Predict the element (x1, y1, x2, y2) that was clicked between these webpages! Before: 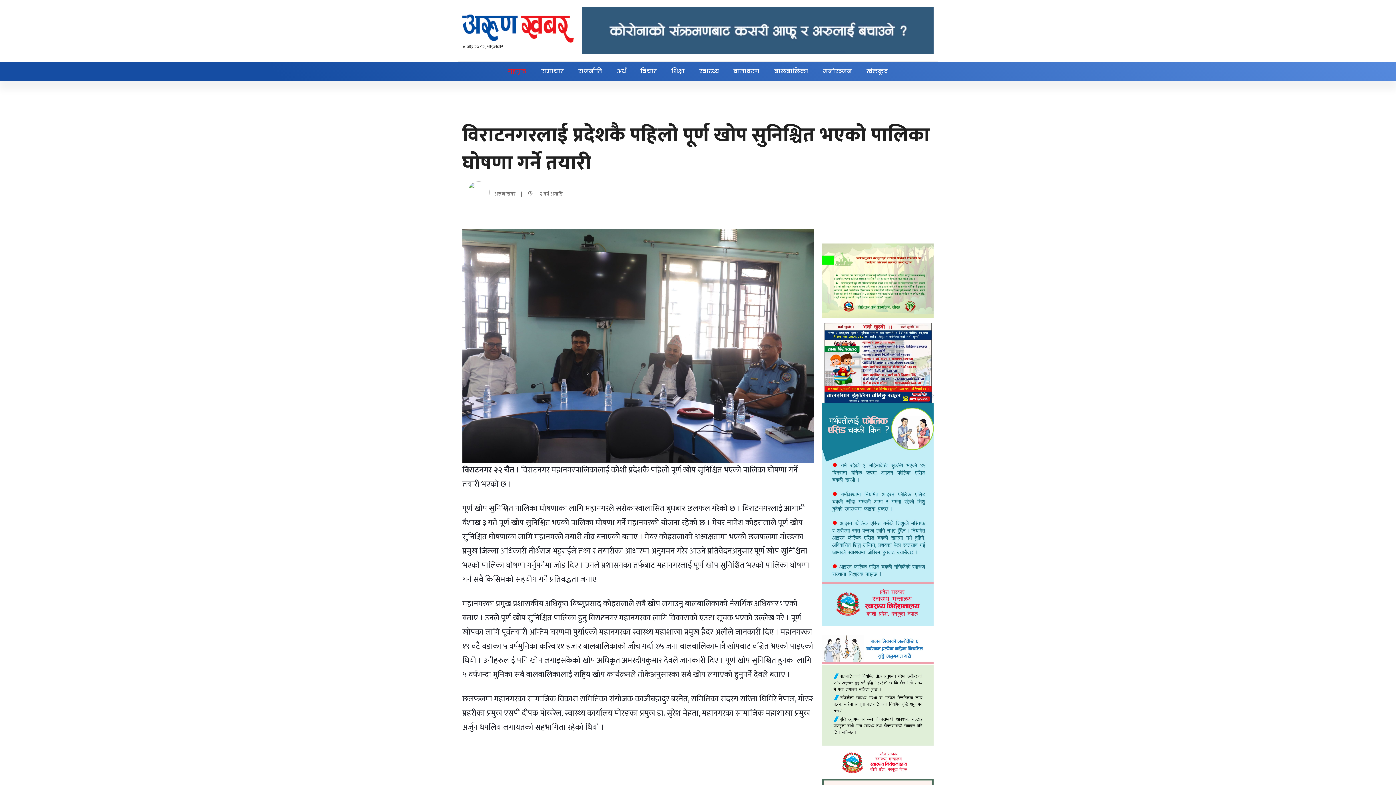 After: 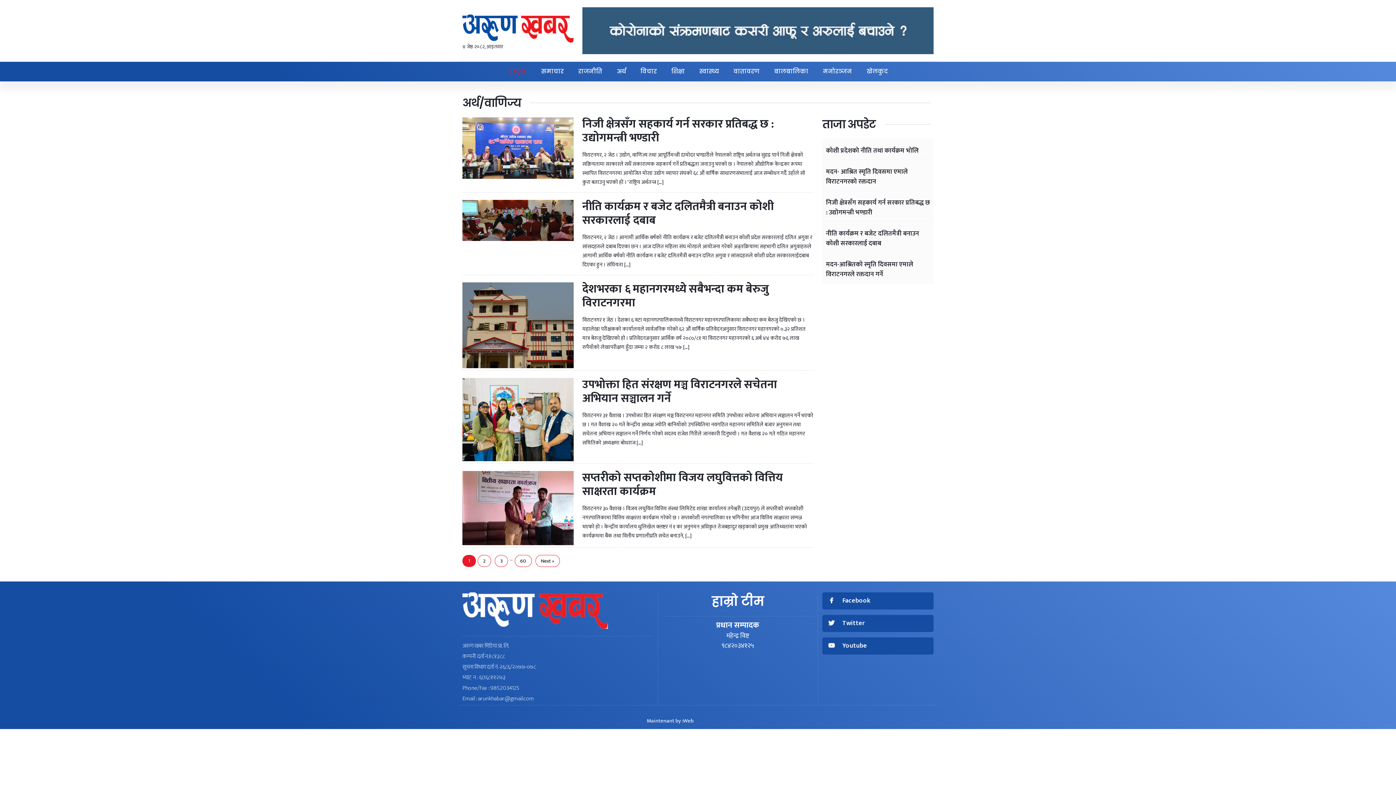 Action: label: अर्थ bbox: (617, 67, 626, 75)